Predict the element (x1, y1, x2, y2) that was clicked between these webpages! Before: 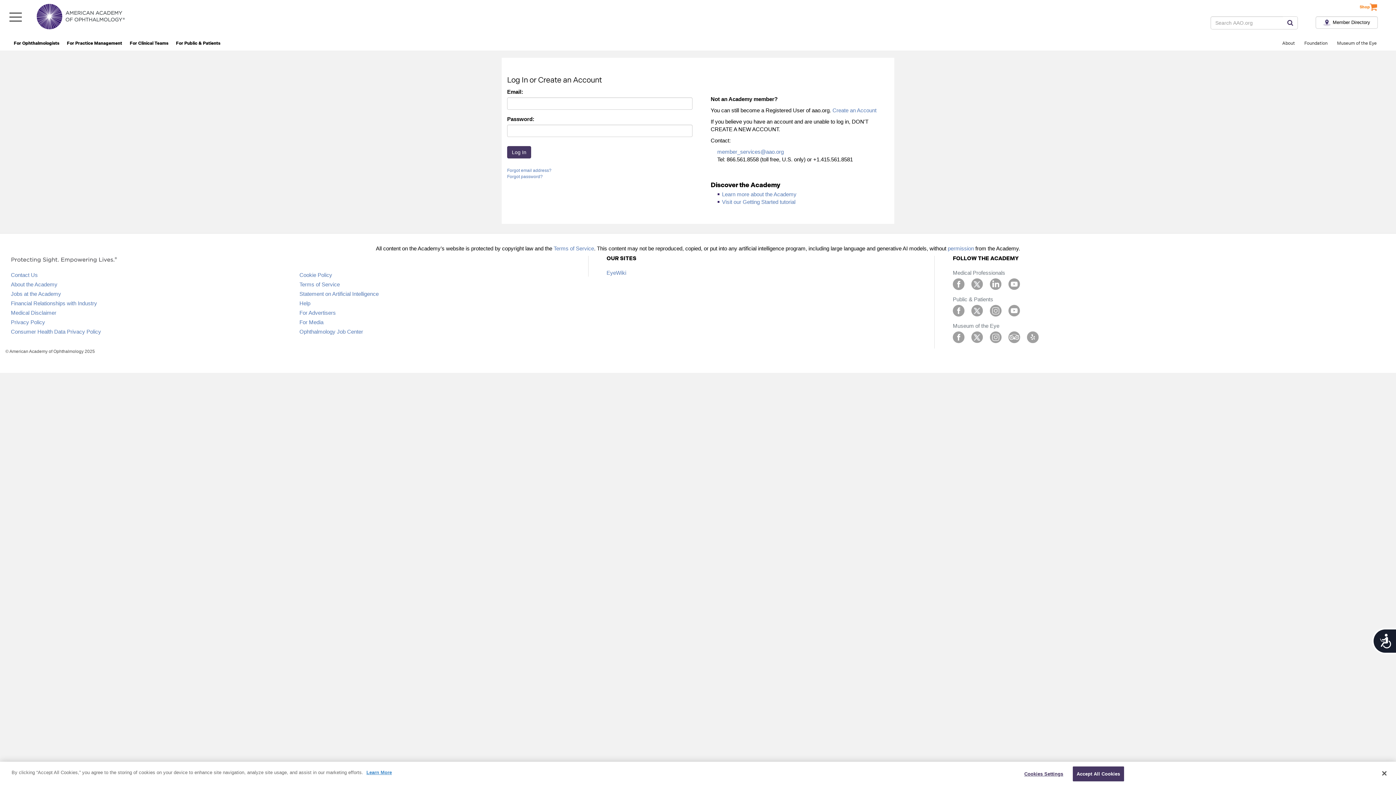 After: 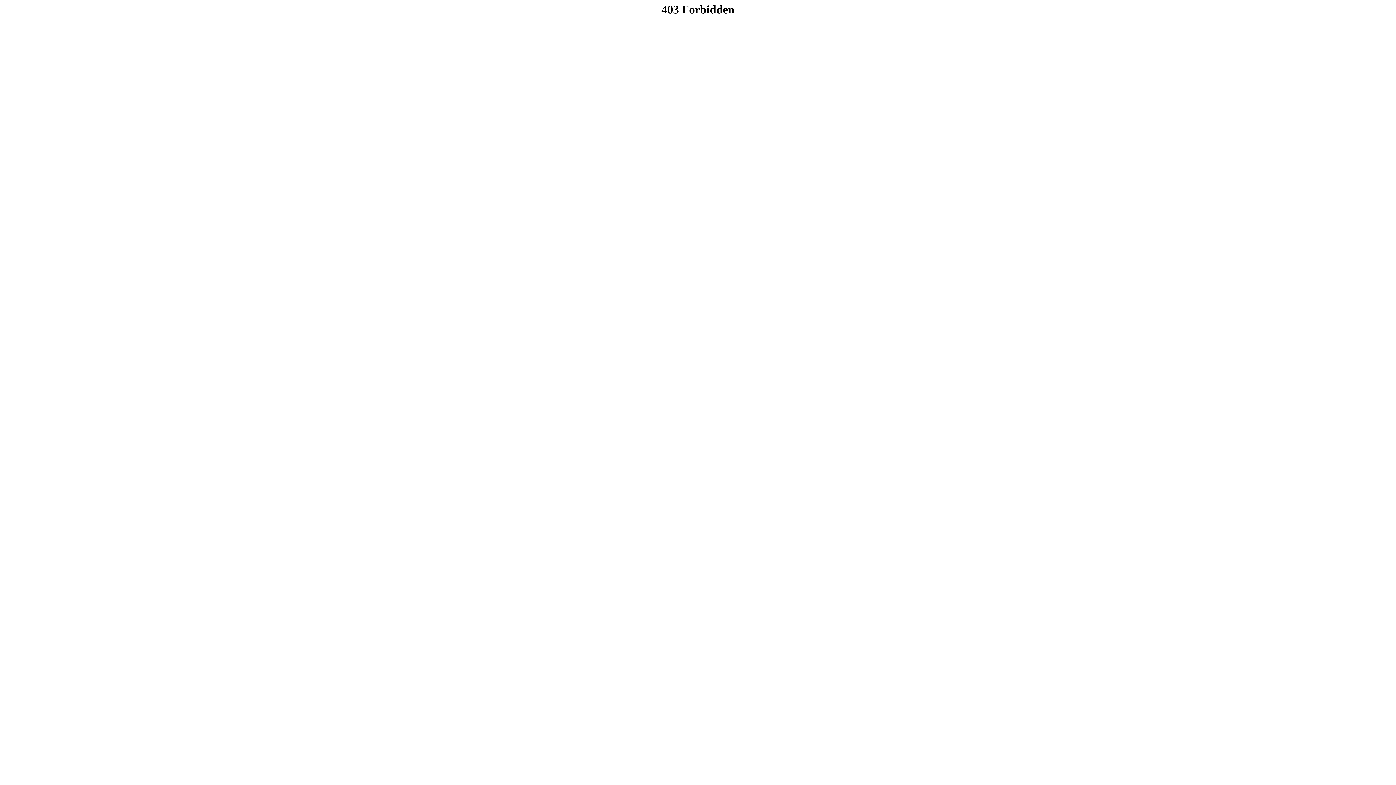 Action: label: Learn more about the Academy bbox: (722, 191, 796, 197)